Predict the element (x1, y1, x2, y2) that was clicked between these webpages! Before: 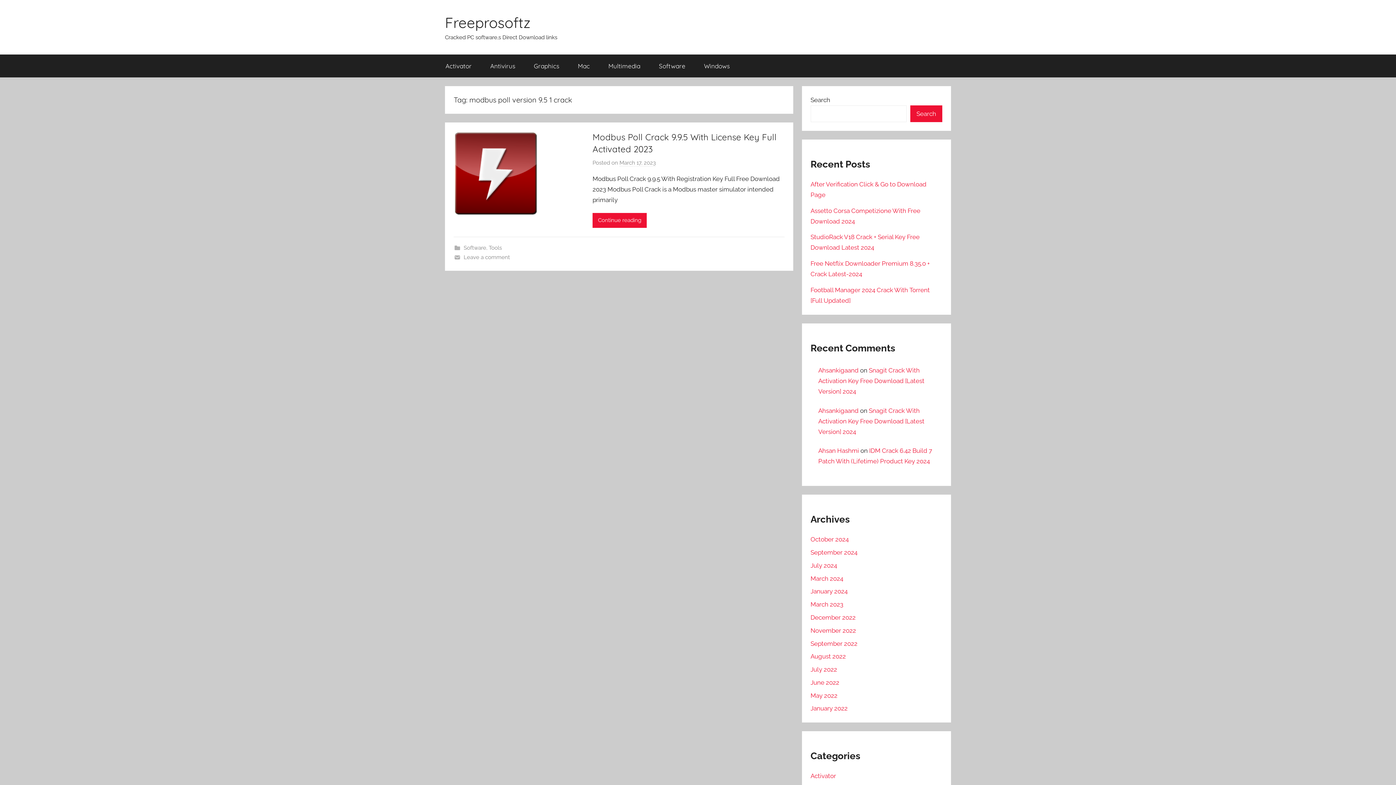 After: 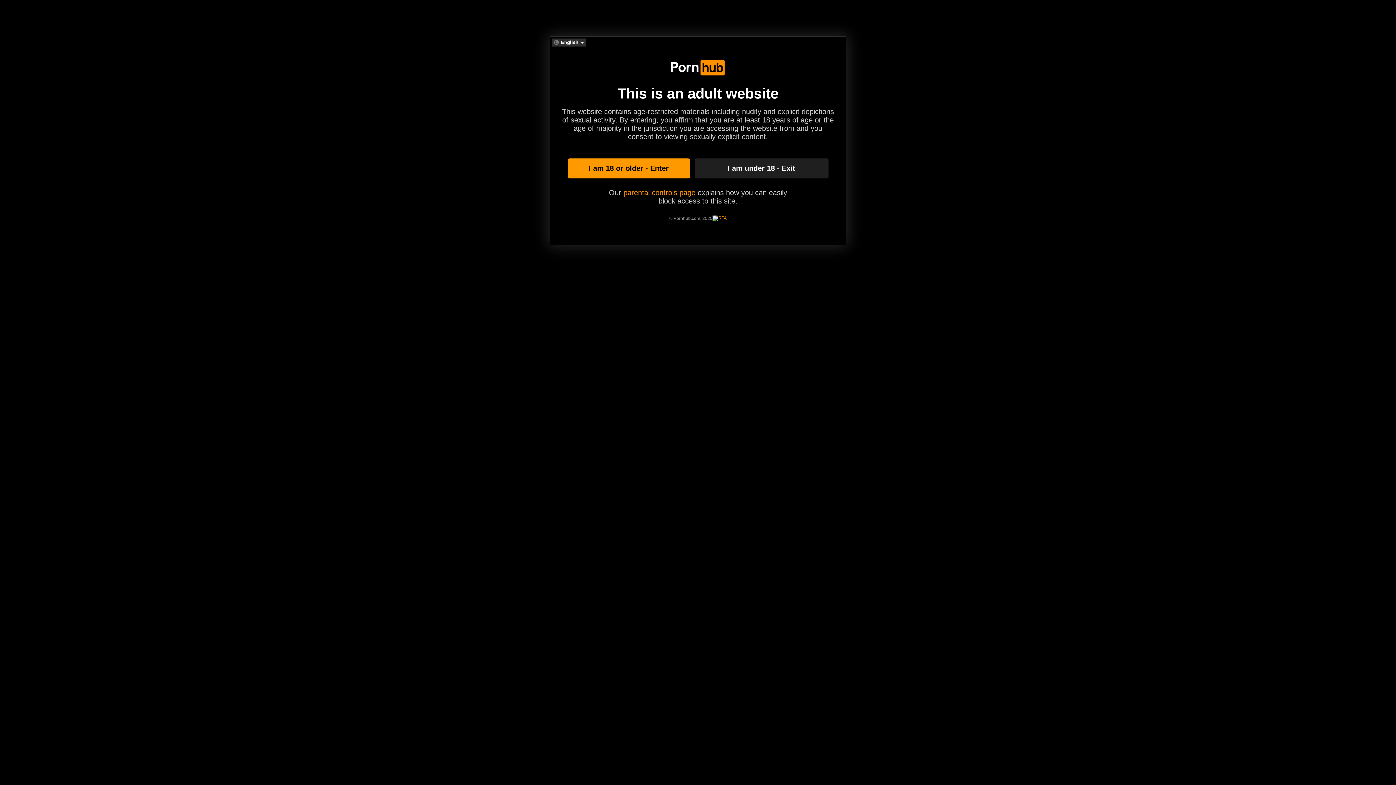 Action: bbox: (818, 407, 858, 414) label: Ahsankigaand